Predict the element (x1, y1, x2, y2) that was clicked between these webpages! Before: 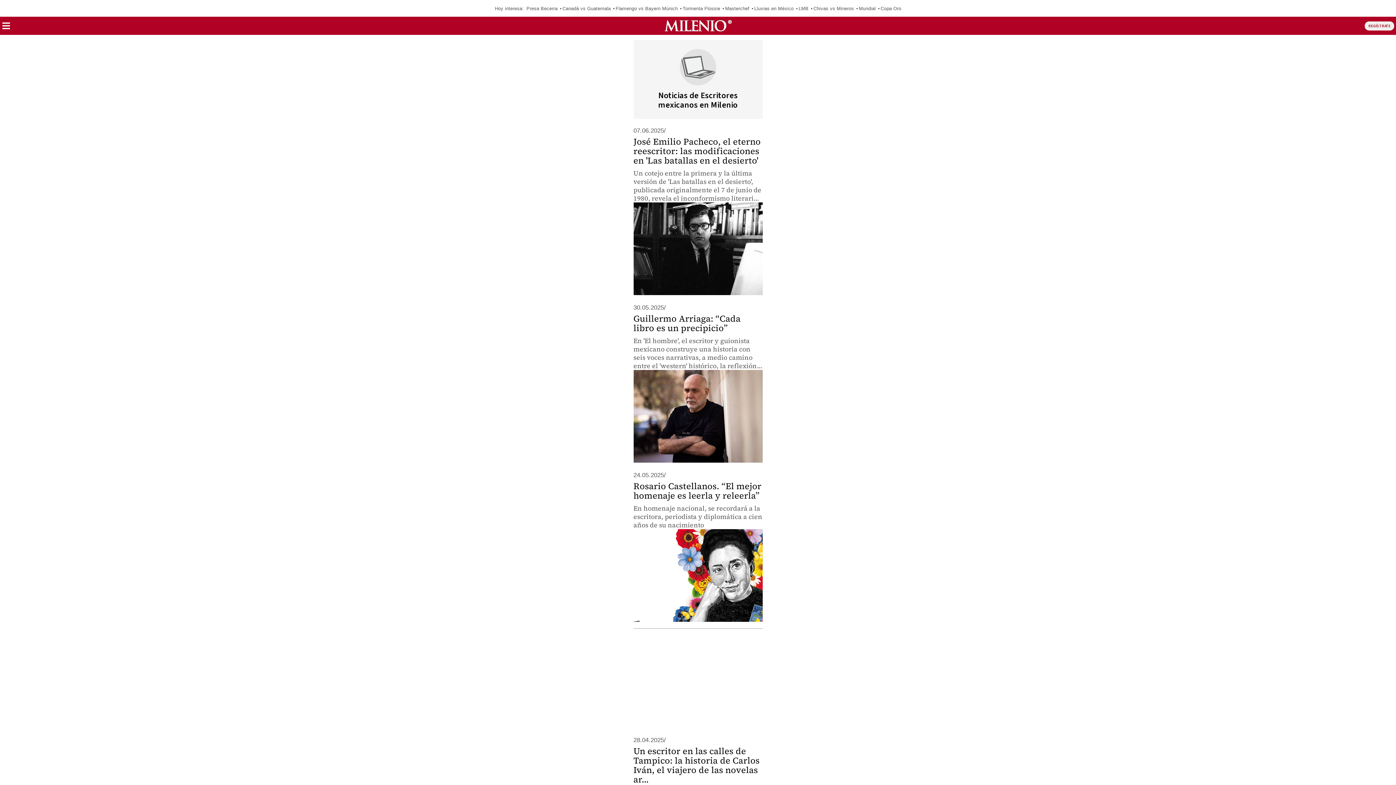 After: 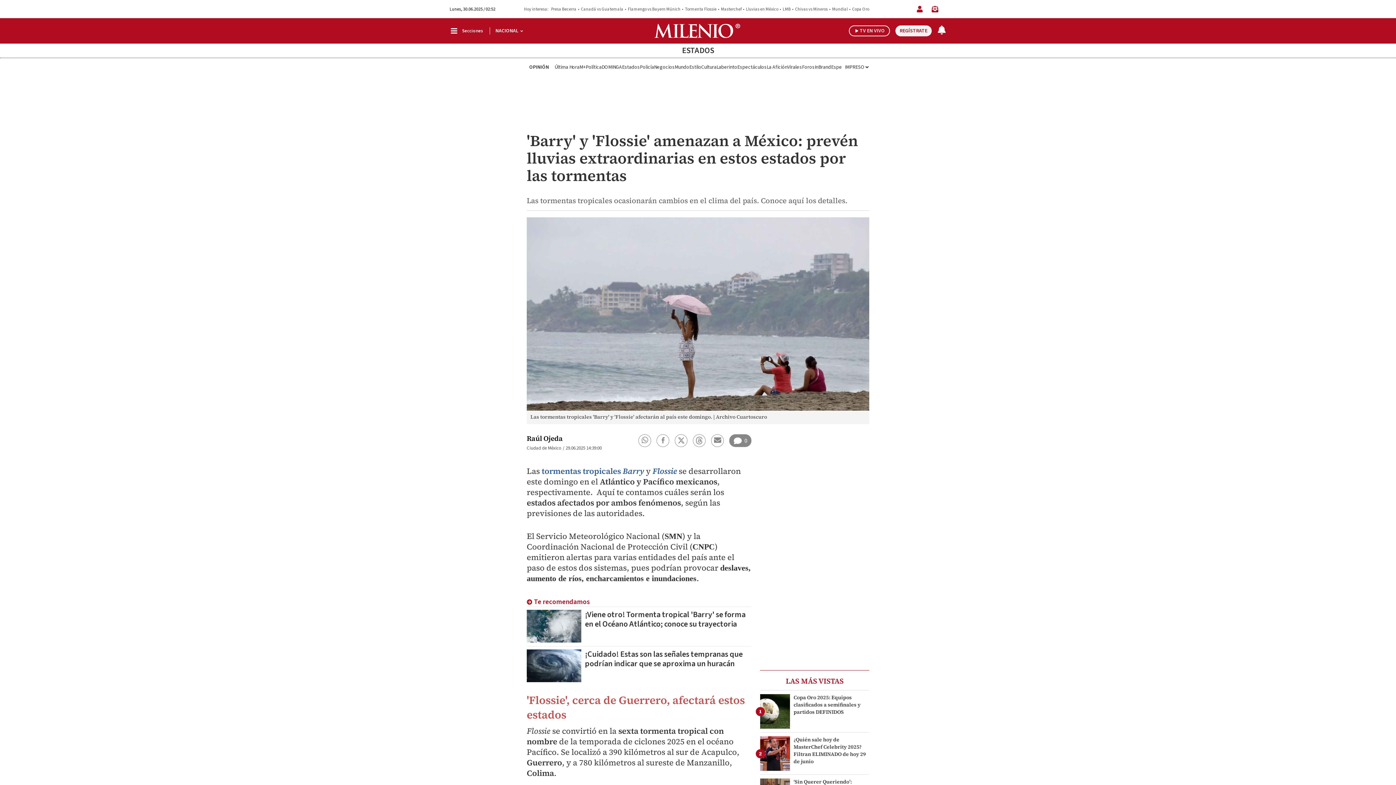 Action: label: Lluvias en México bbox: (754, 5, 793, 11)